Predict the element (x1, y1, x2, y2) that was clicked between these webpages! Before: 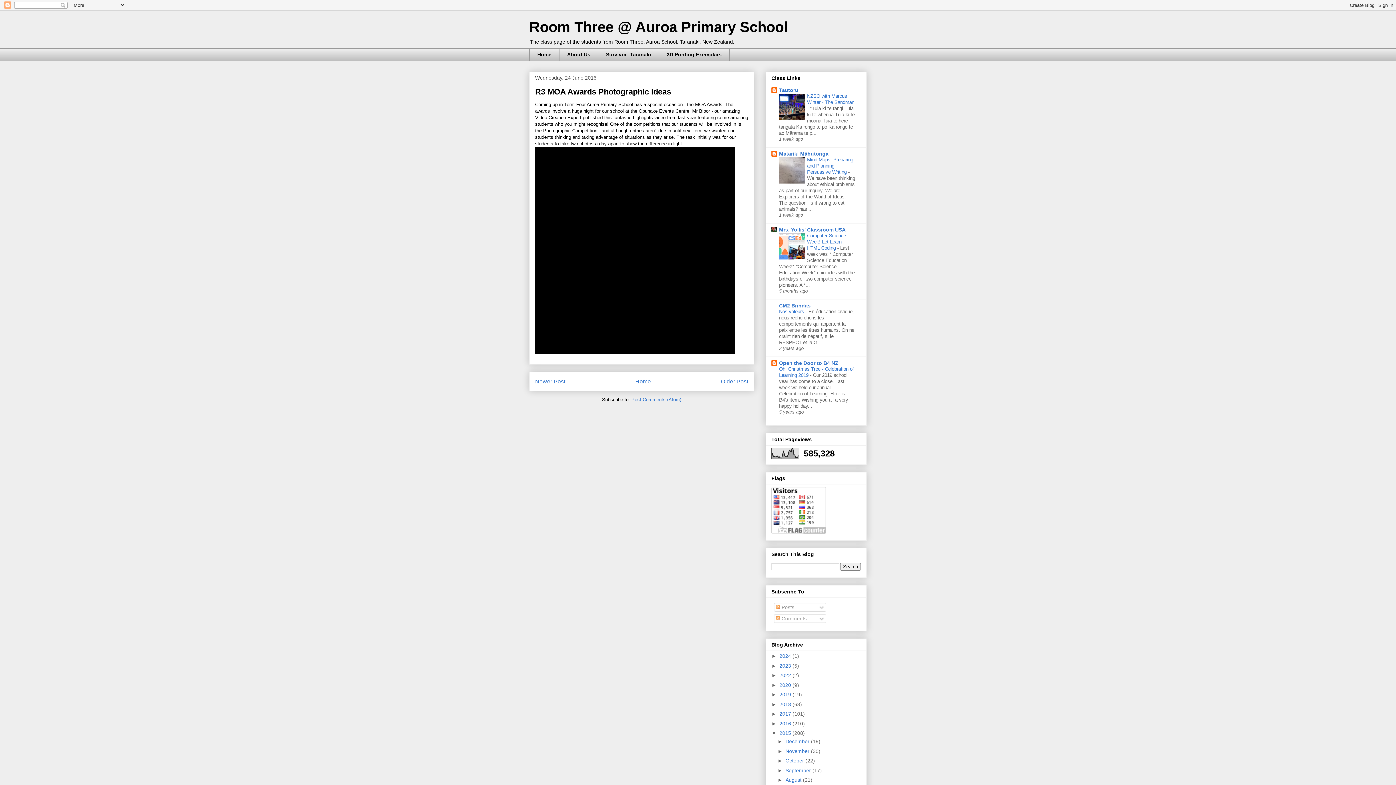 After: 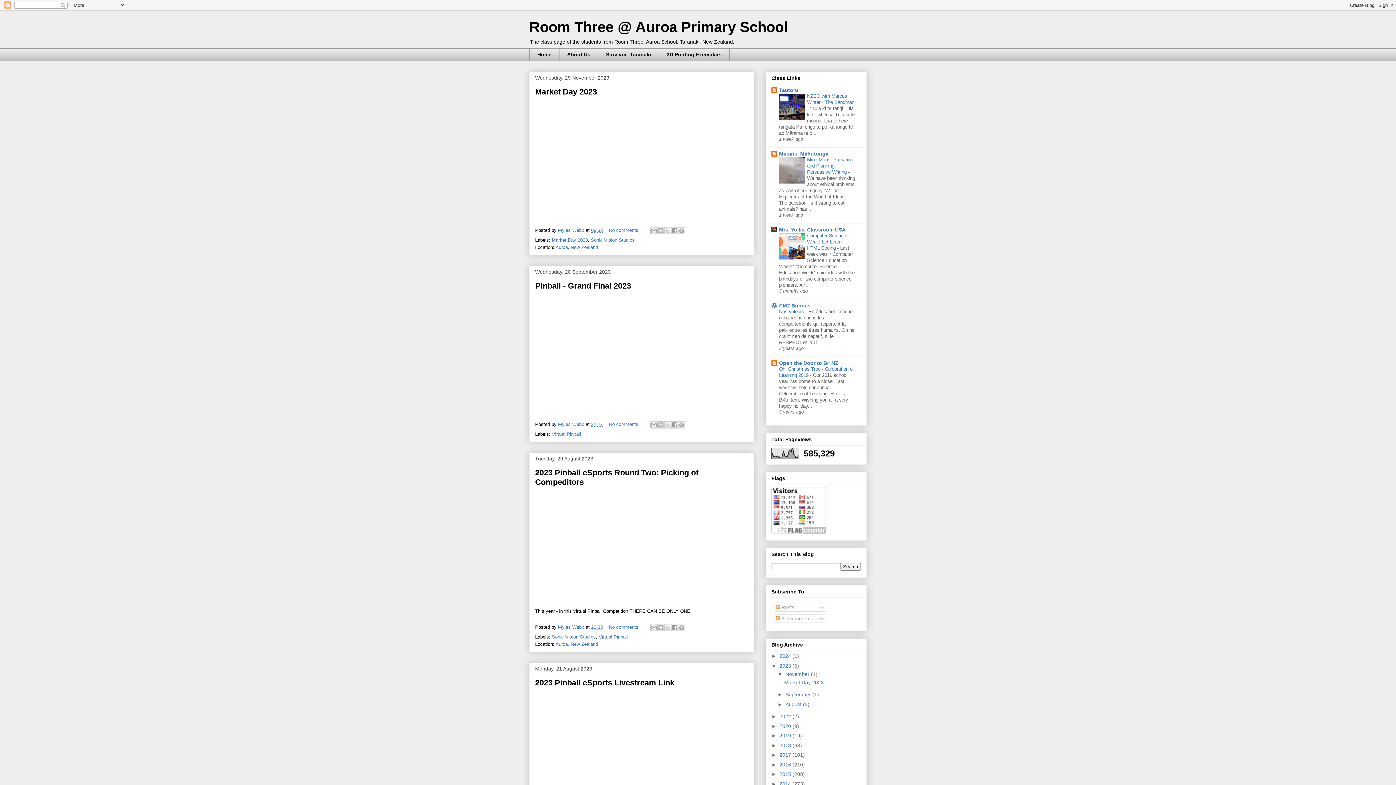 Action: bbox: (779, 663, 792, 668) label: 2023 